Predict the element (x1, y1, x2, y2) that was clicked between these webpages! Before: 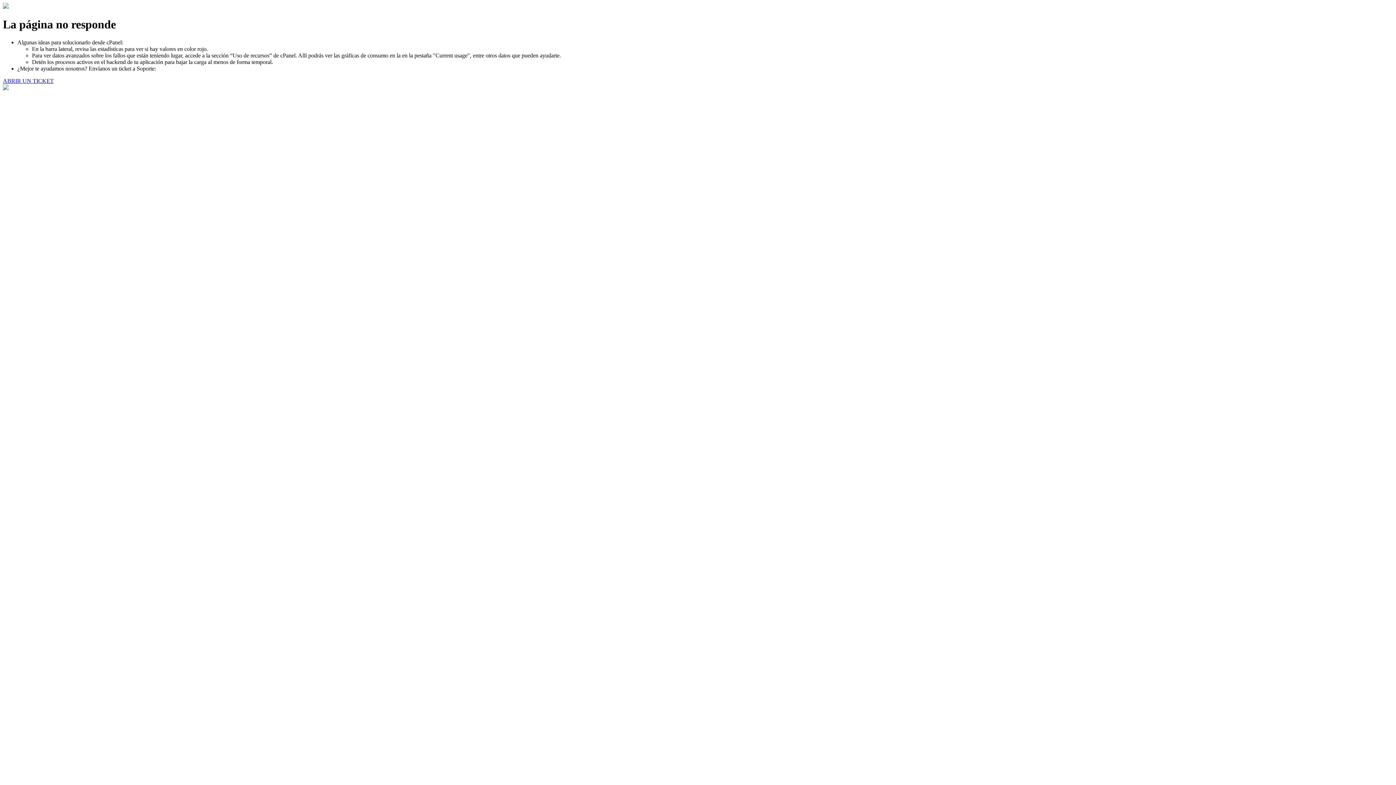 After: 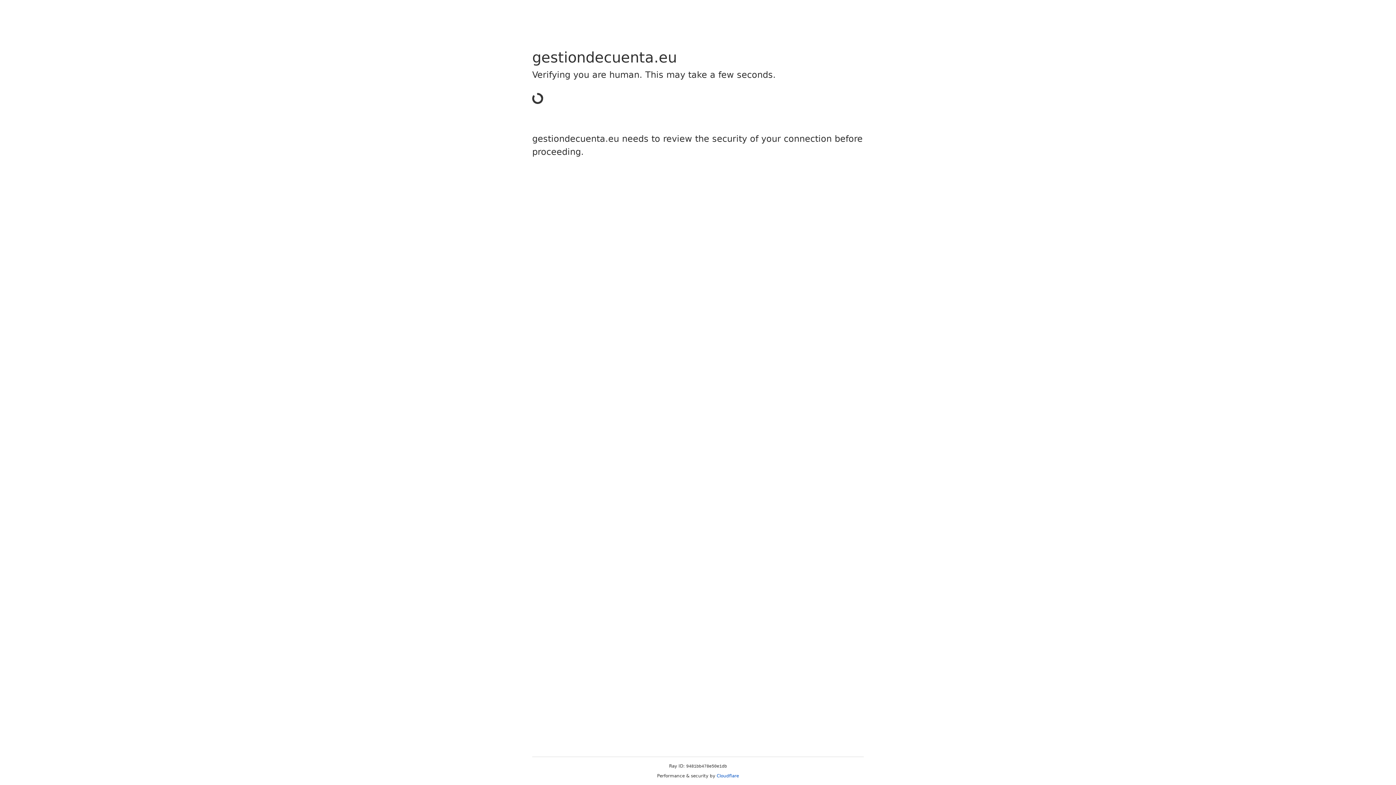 Action: label: ABRIR UN TICKET bbox: (2, 77, 53, 83)